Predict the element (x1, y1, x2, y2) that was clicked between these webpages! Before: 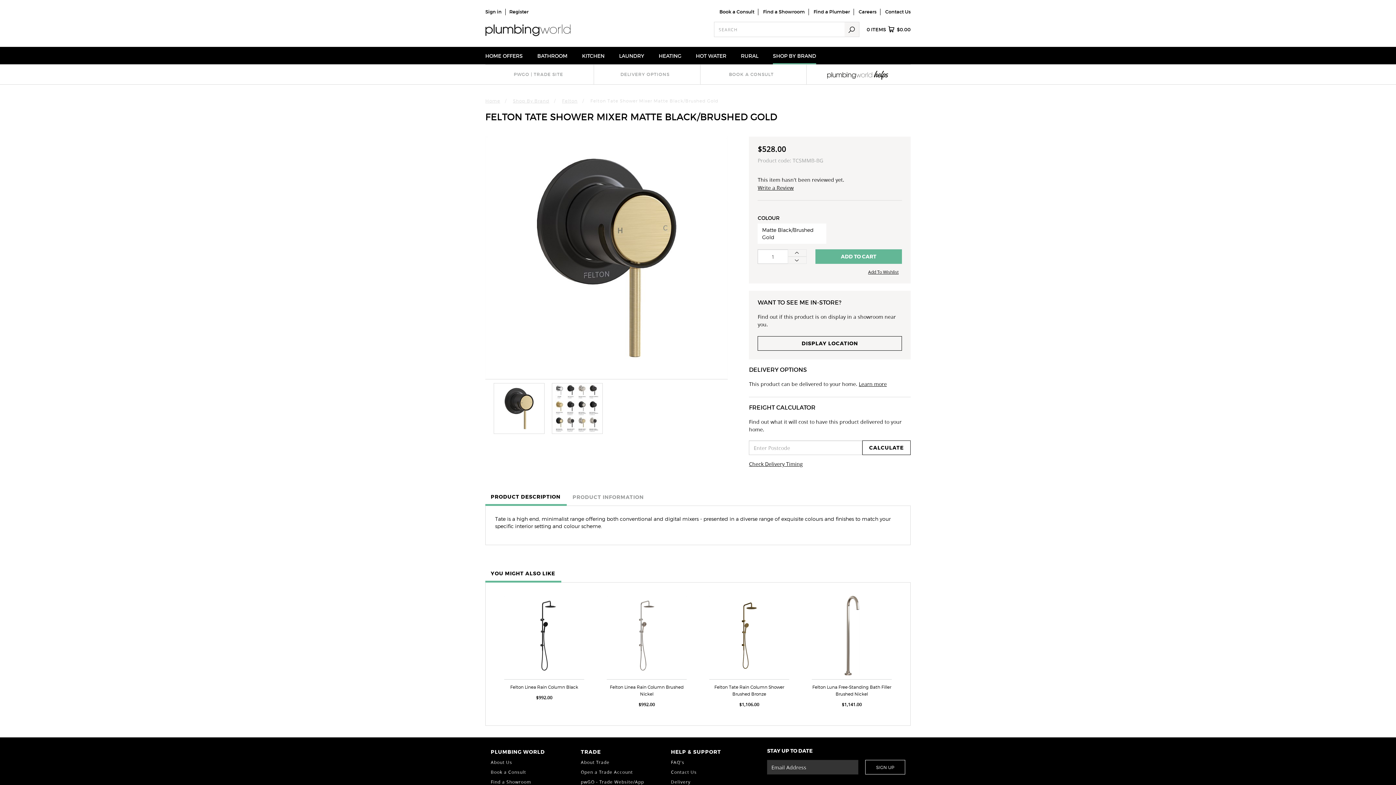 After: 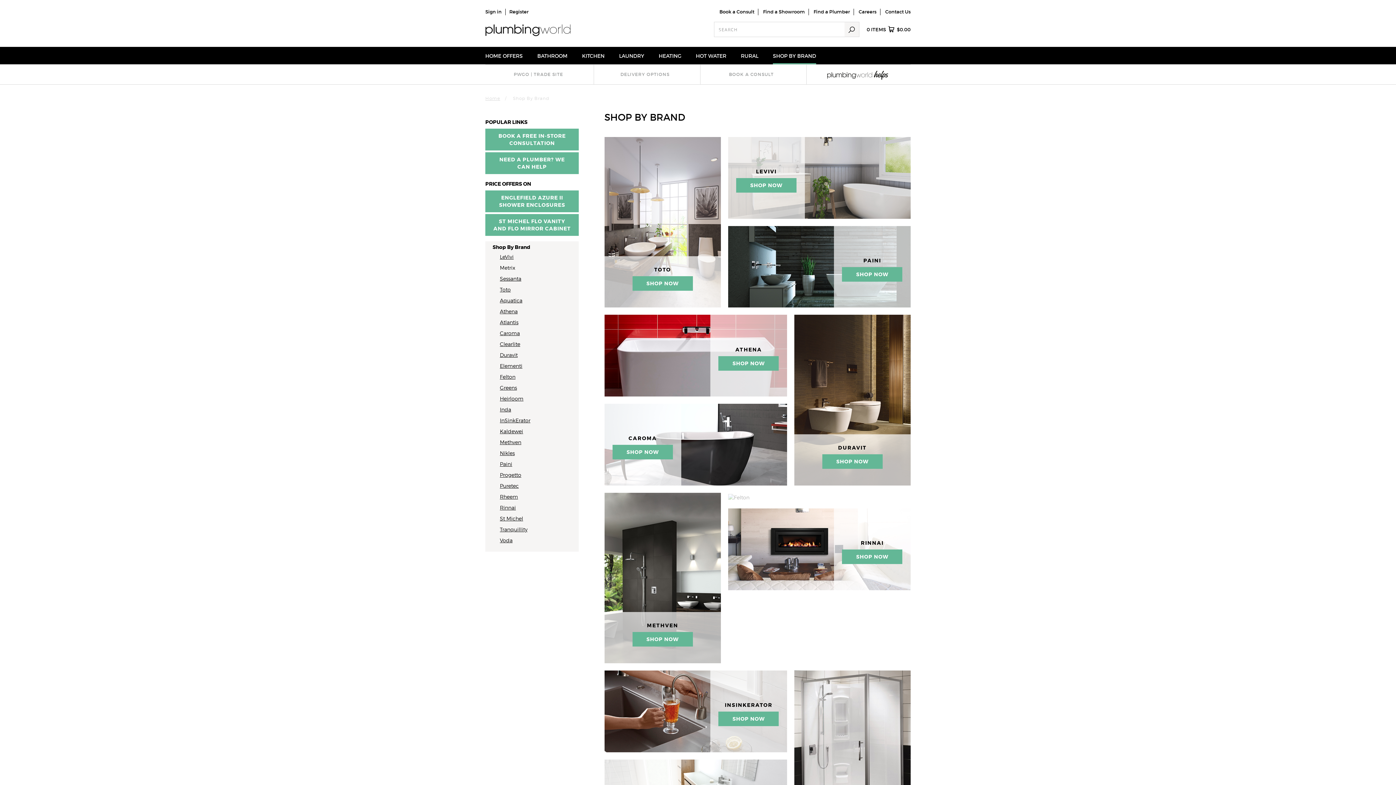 Action: label: SHOP BY BRAND bbox: (773, 48, 816, 64)